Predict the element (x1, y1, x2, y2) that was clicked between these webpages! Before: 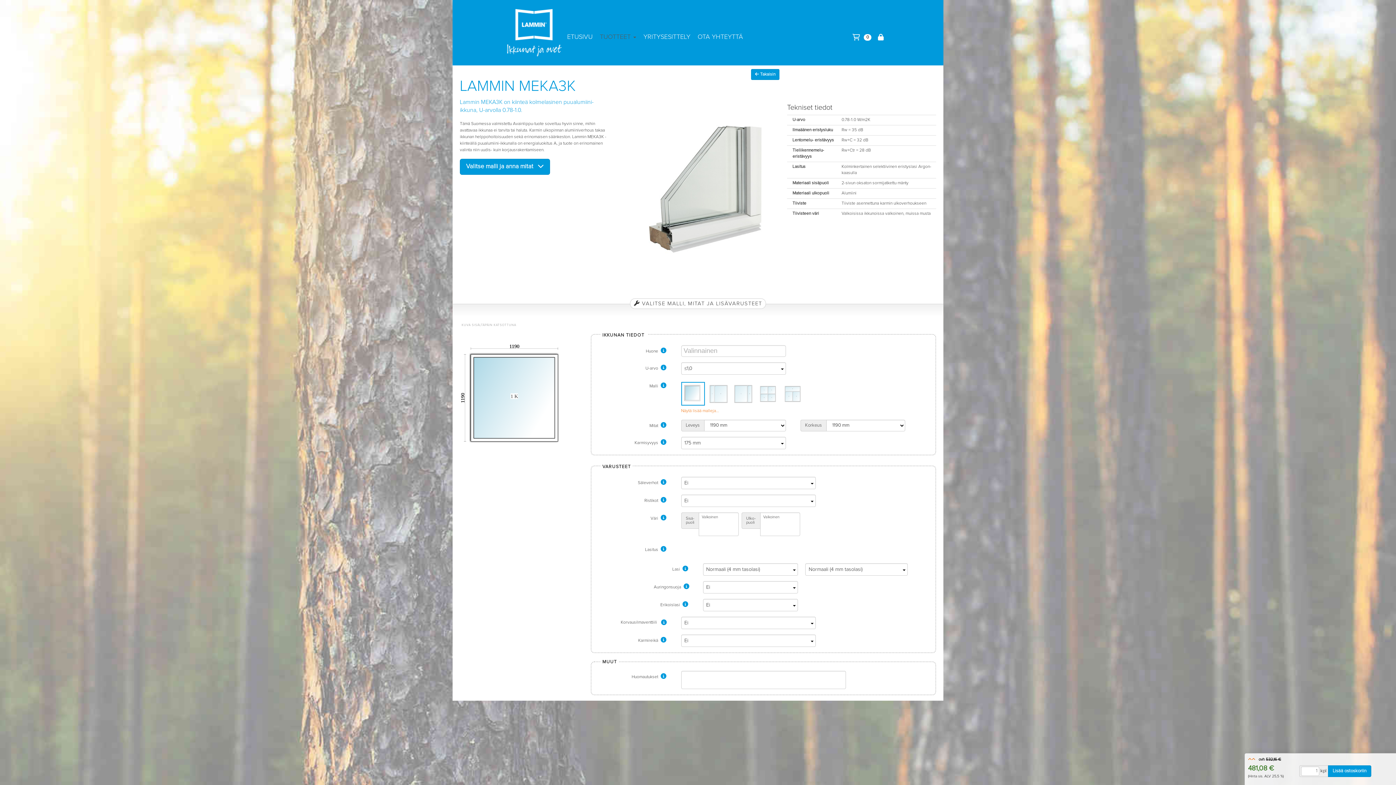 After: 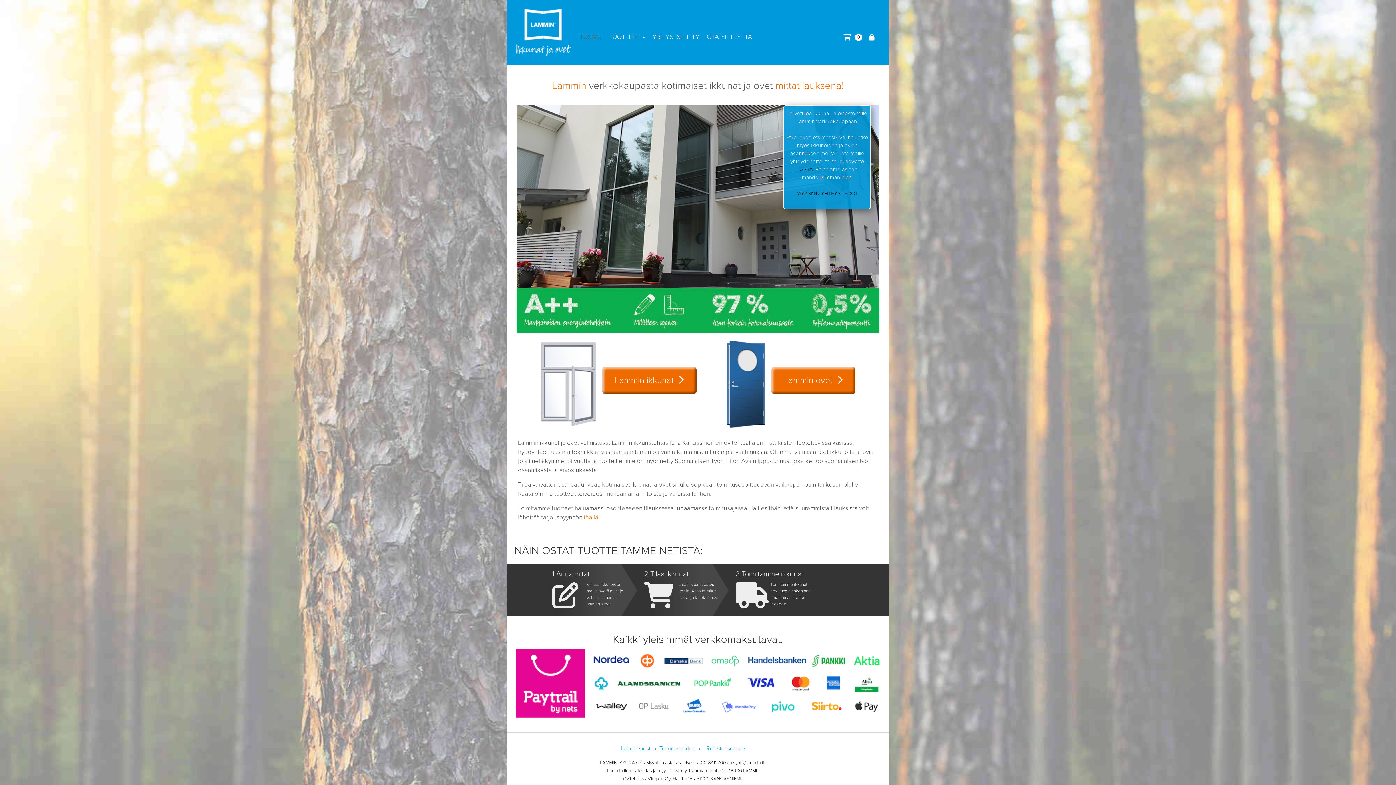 Action: bbox: (507, 9, 561, 56) label:  